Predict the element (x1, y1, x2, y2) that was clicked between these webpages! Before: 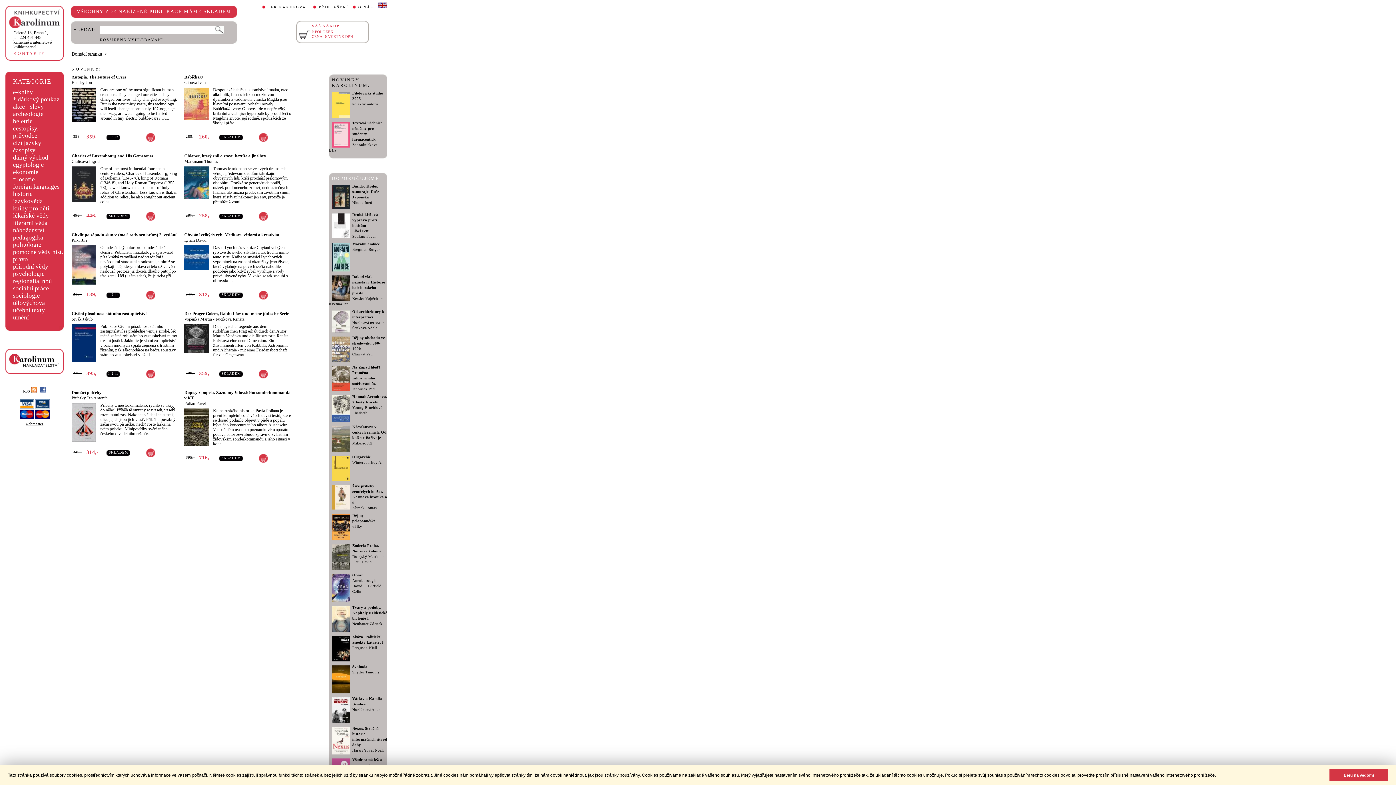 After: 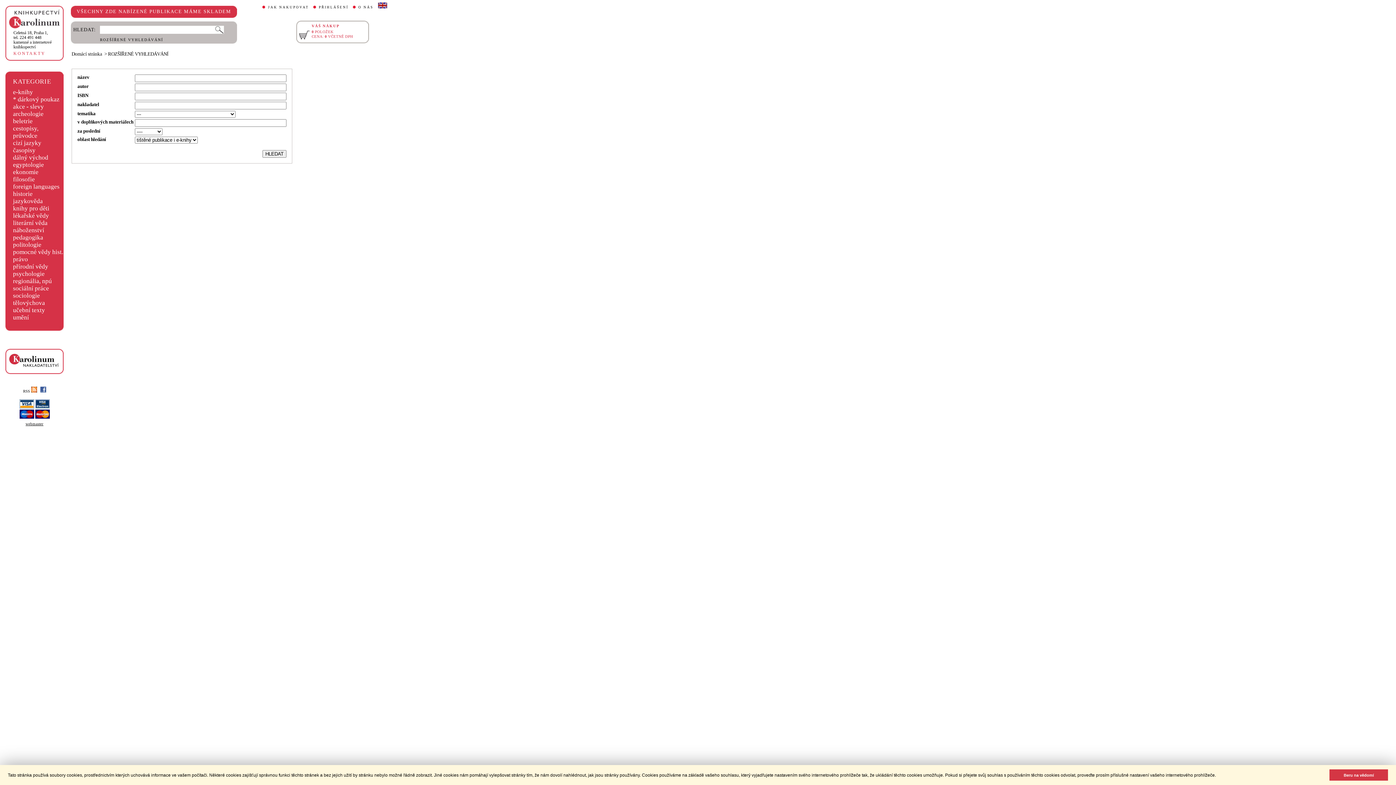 Action: label: ROZŠÍŘENÉ VYHLEDÁVÁNÍ bbox: (100, 37, 163, 41)